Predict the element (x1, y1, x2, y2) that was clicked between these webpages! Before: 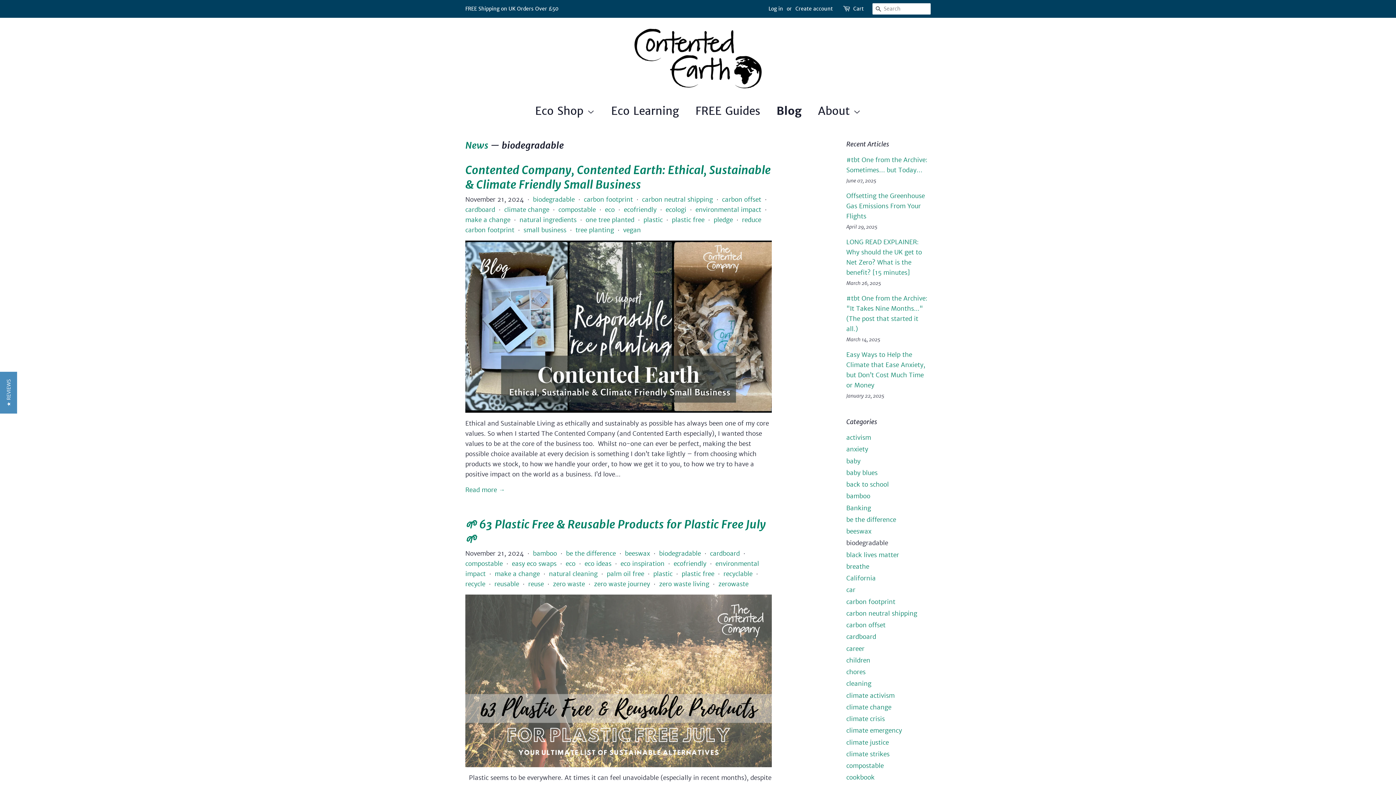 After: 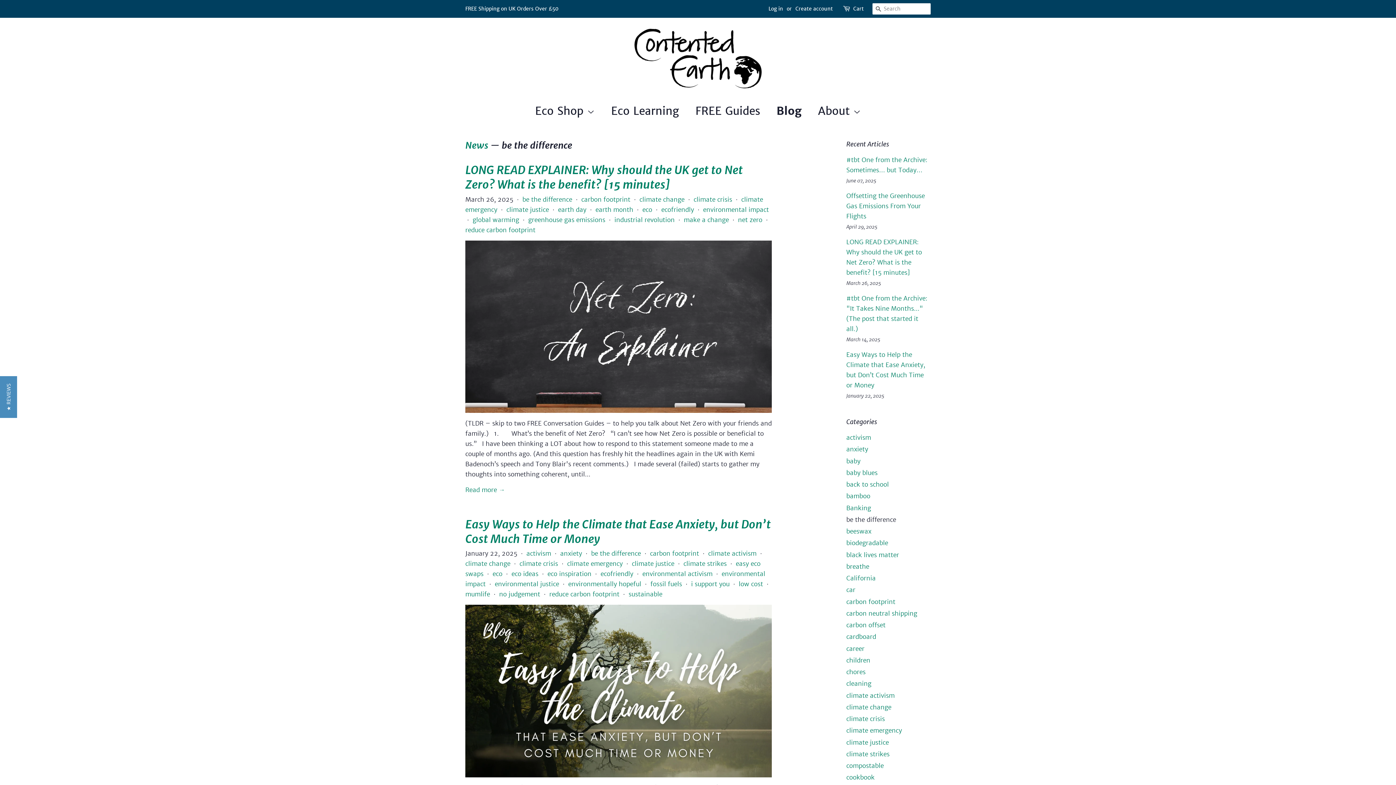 Action: label: be the difference bbox: (846, 515, 896, 523)